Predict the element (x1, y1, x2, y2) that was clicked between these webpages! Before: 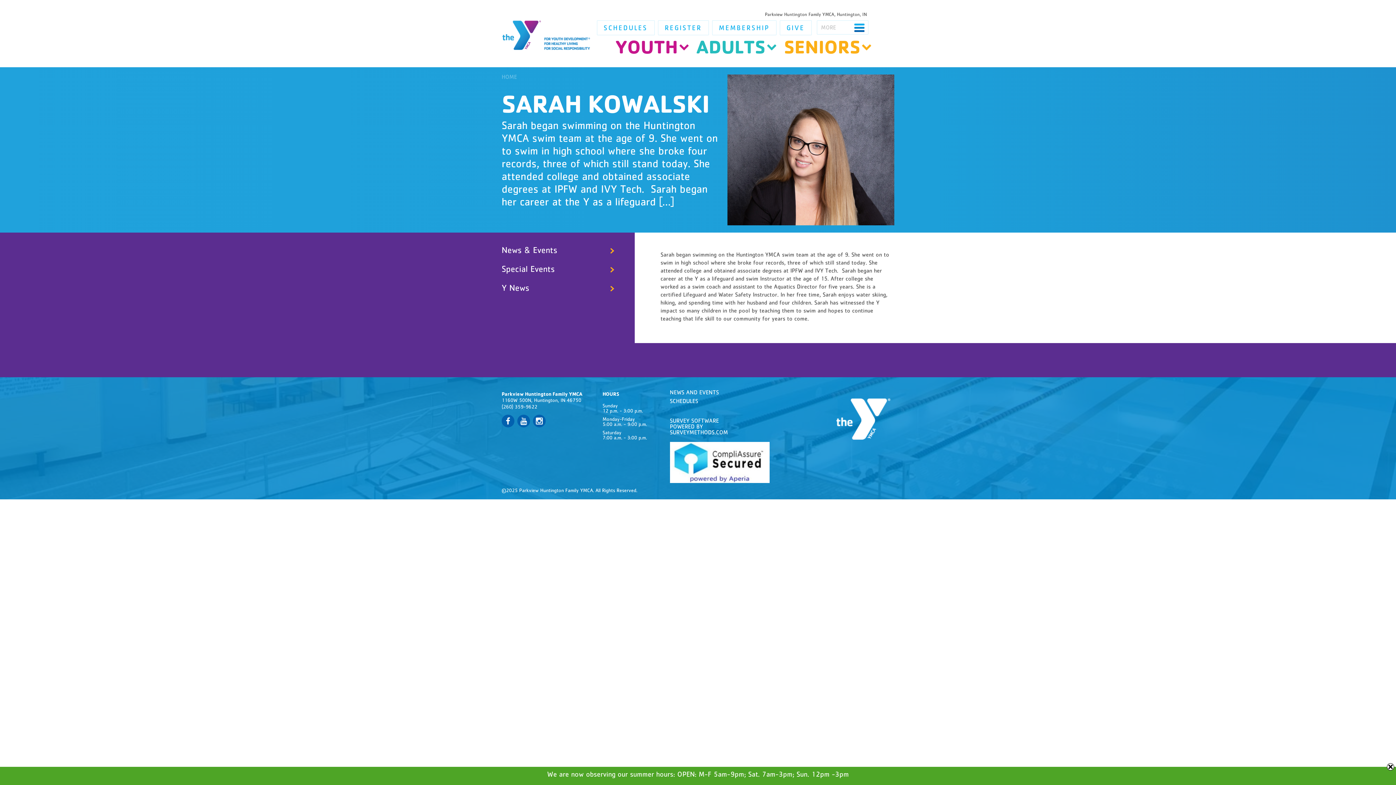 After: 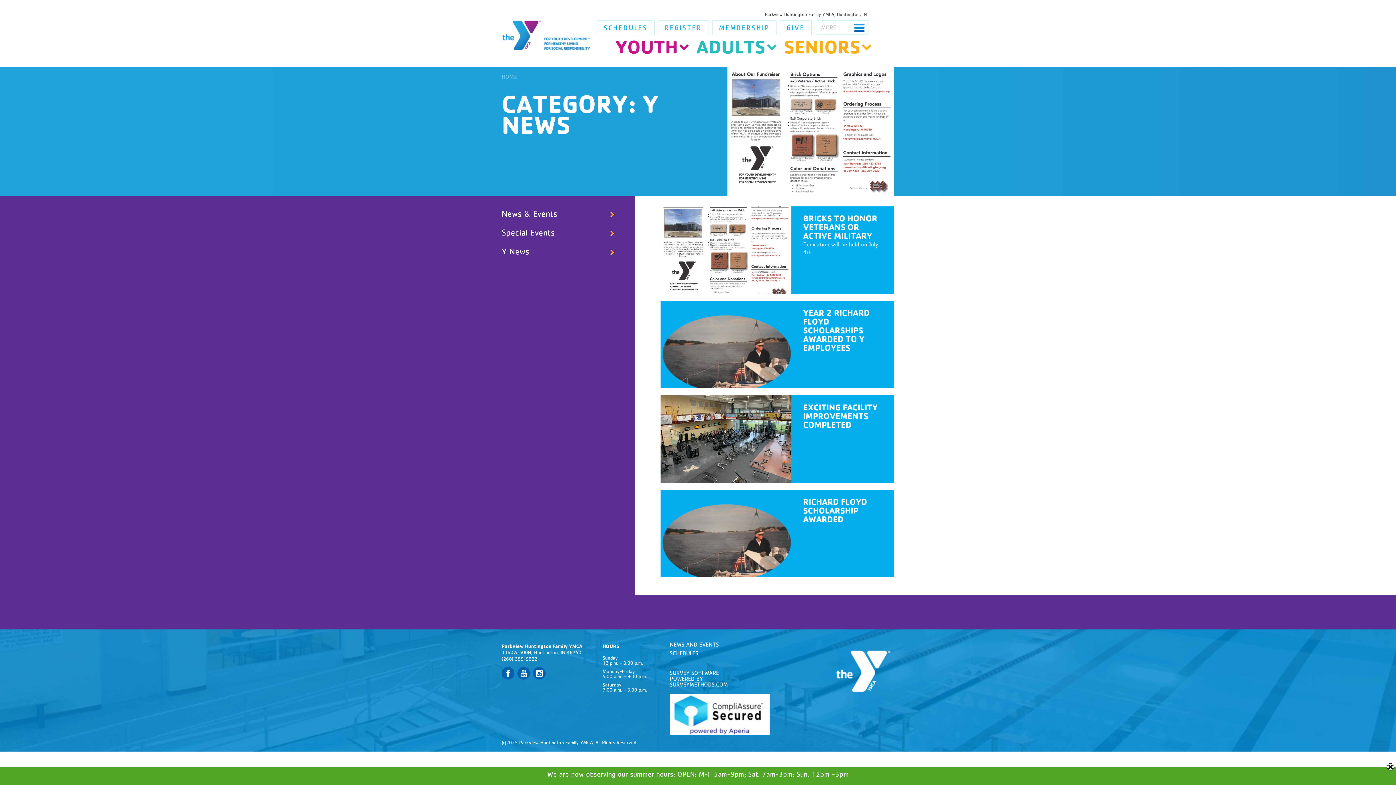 Action: label: Y News bbox: (496, 280, 623, 297)